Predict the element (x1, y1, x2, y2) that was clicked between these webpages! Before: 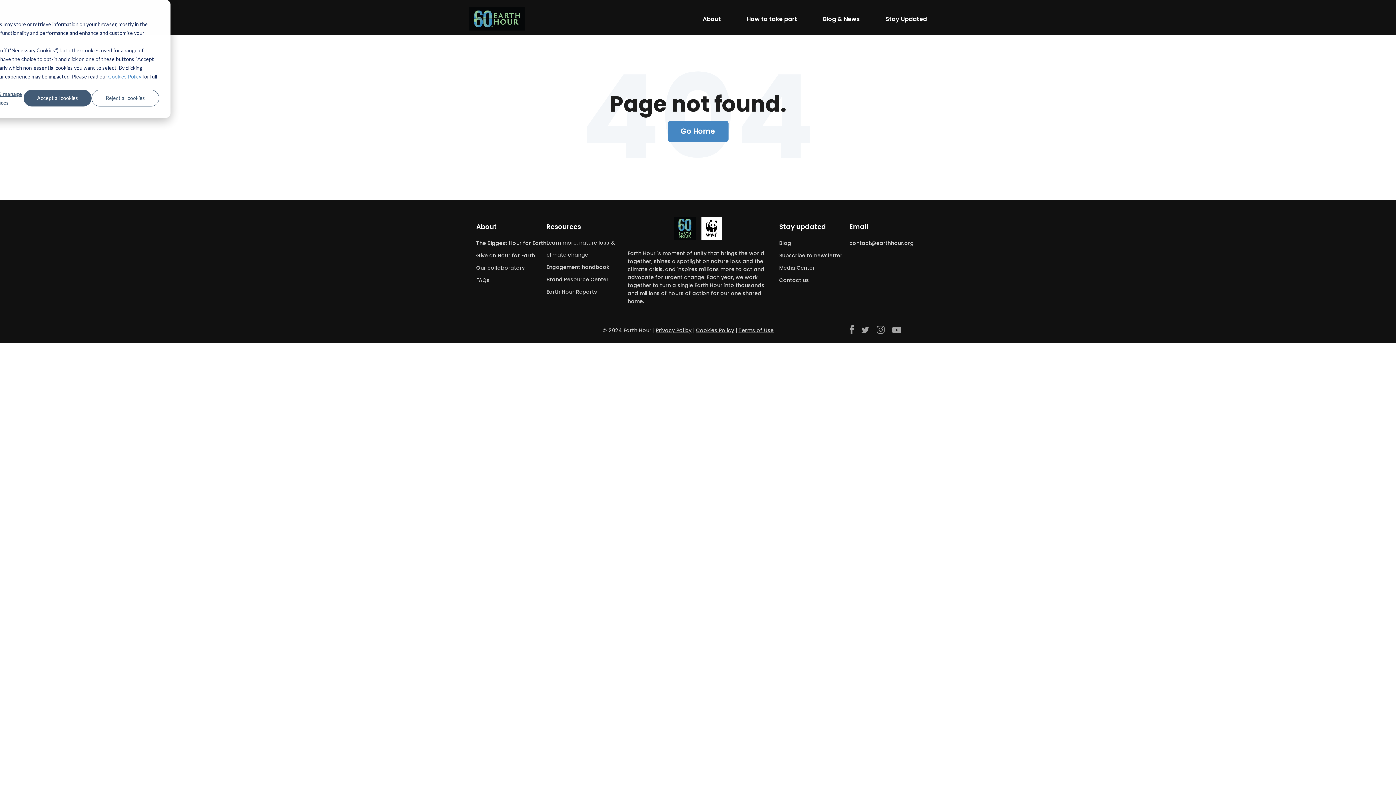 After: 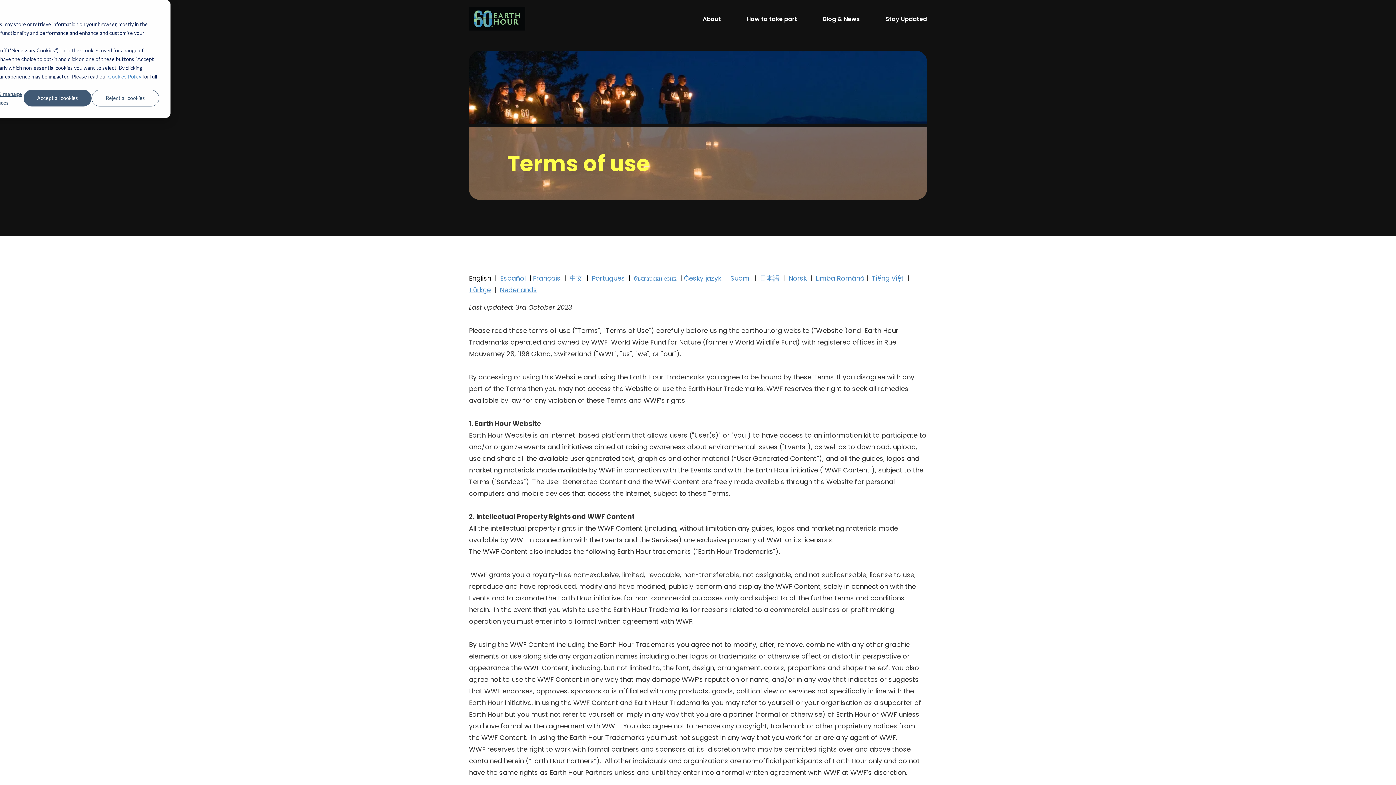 Action: bbox: (738, 327, 773, 334) label: Terms of Use